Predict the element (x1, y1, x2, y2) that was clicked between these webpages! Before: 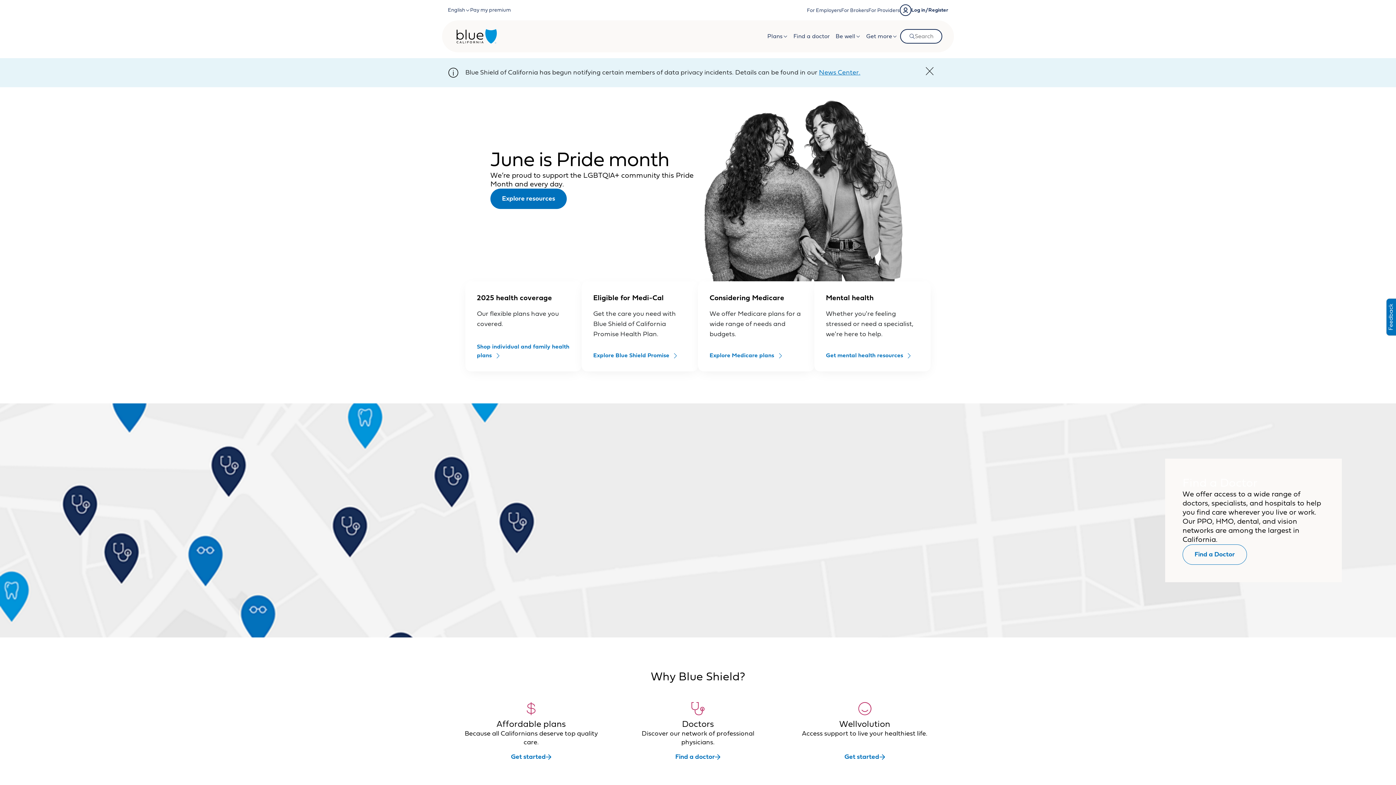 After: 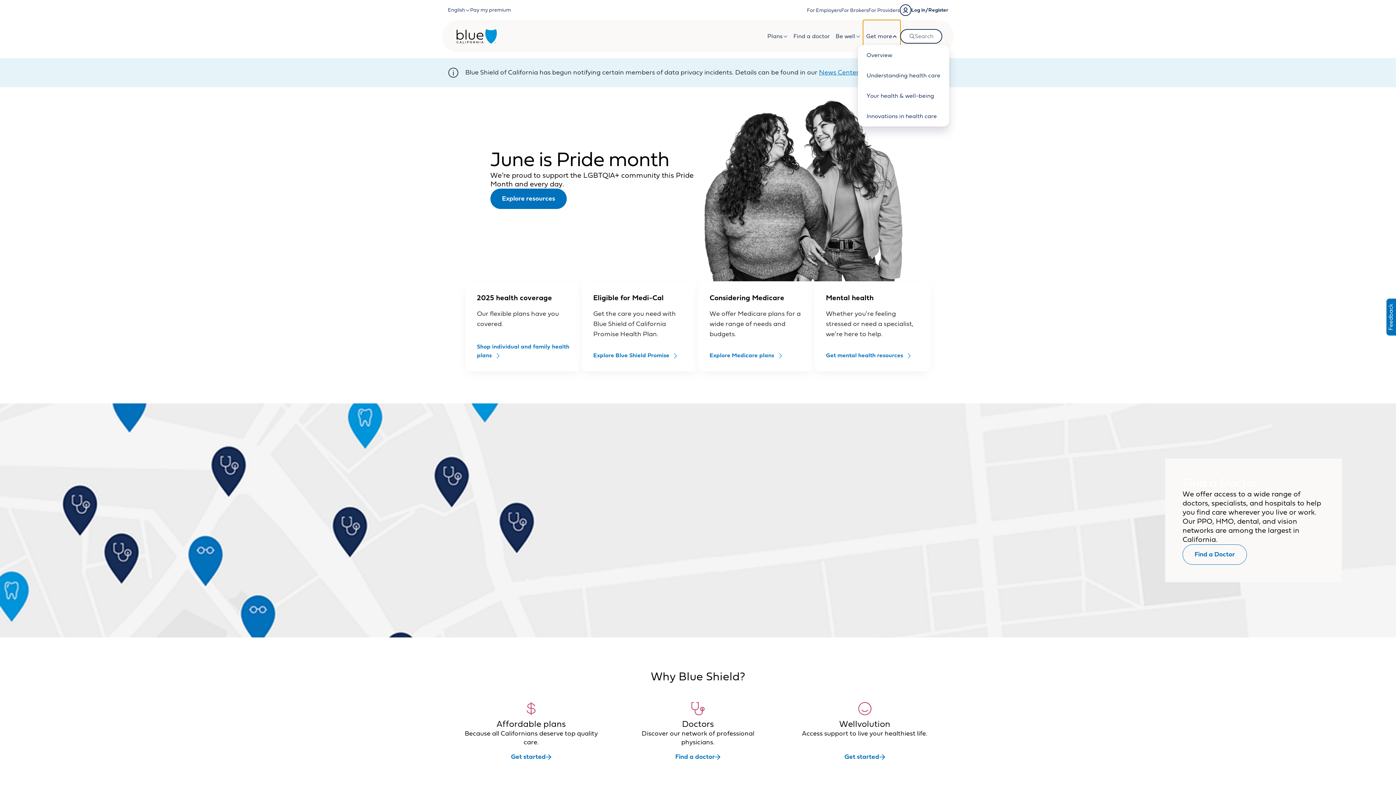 Action: label: Get more bbox: (863, 20, 900, 52)